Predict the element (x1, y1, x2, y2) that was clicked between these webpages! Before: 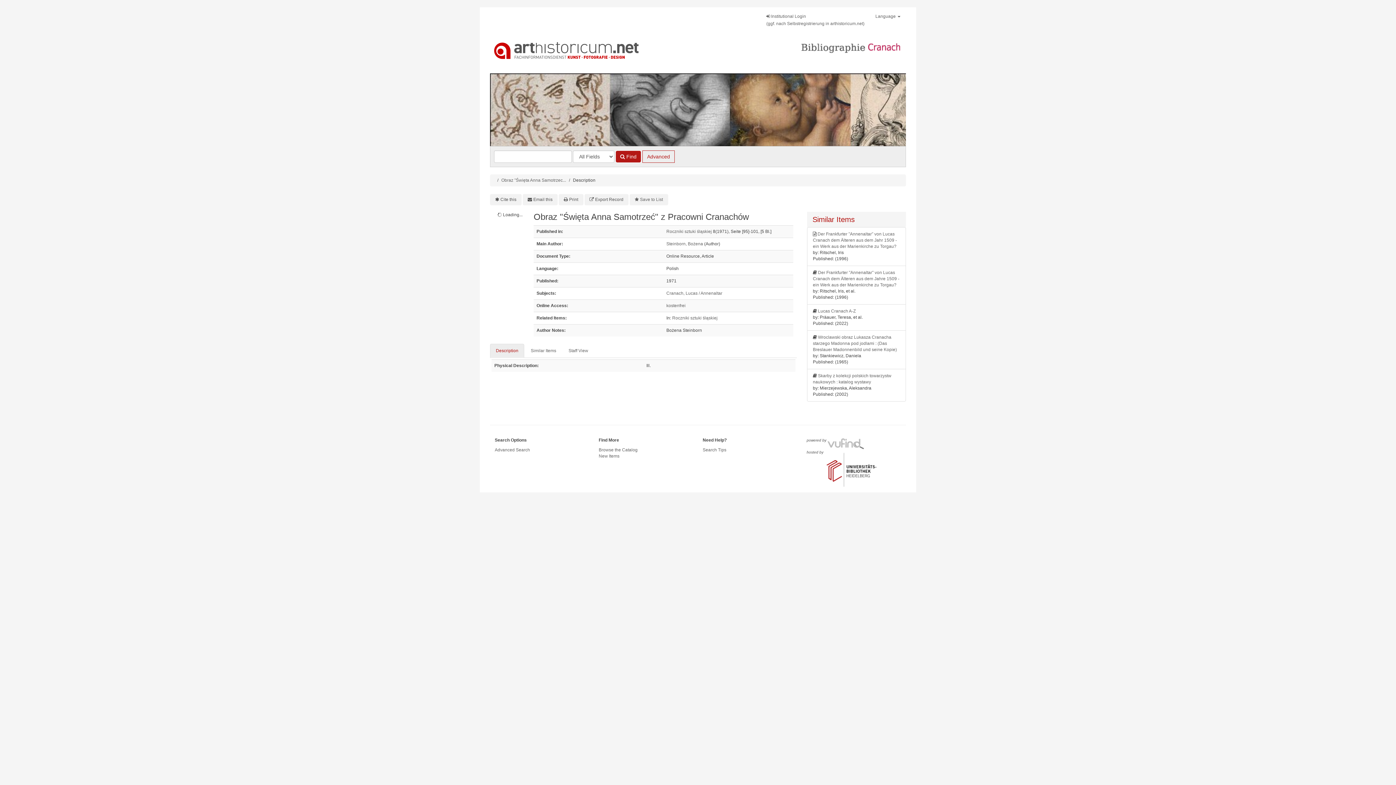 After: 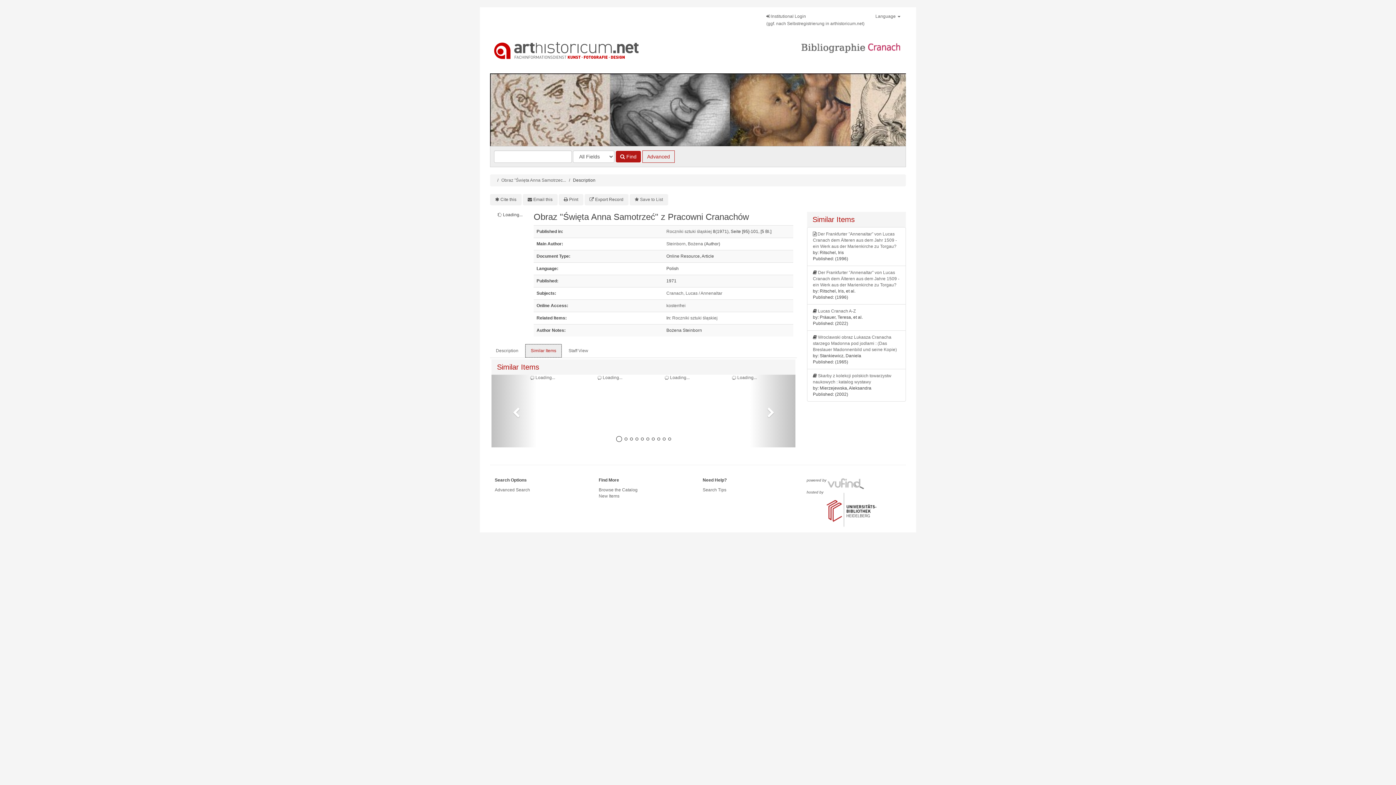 Action: bbox: (525, 344, 562, 358) label: Similar Items